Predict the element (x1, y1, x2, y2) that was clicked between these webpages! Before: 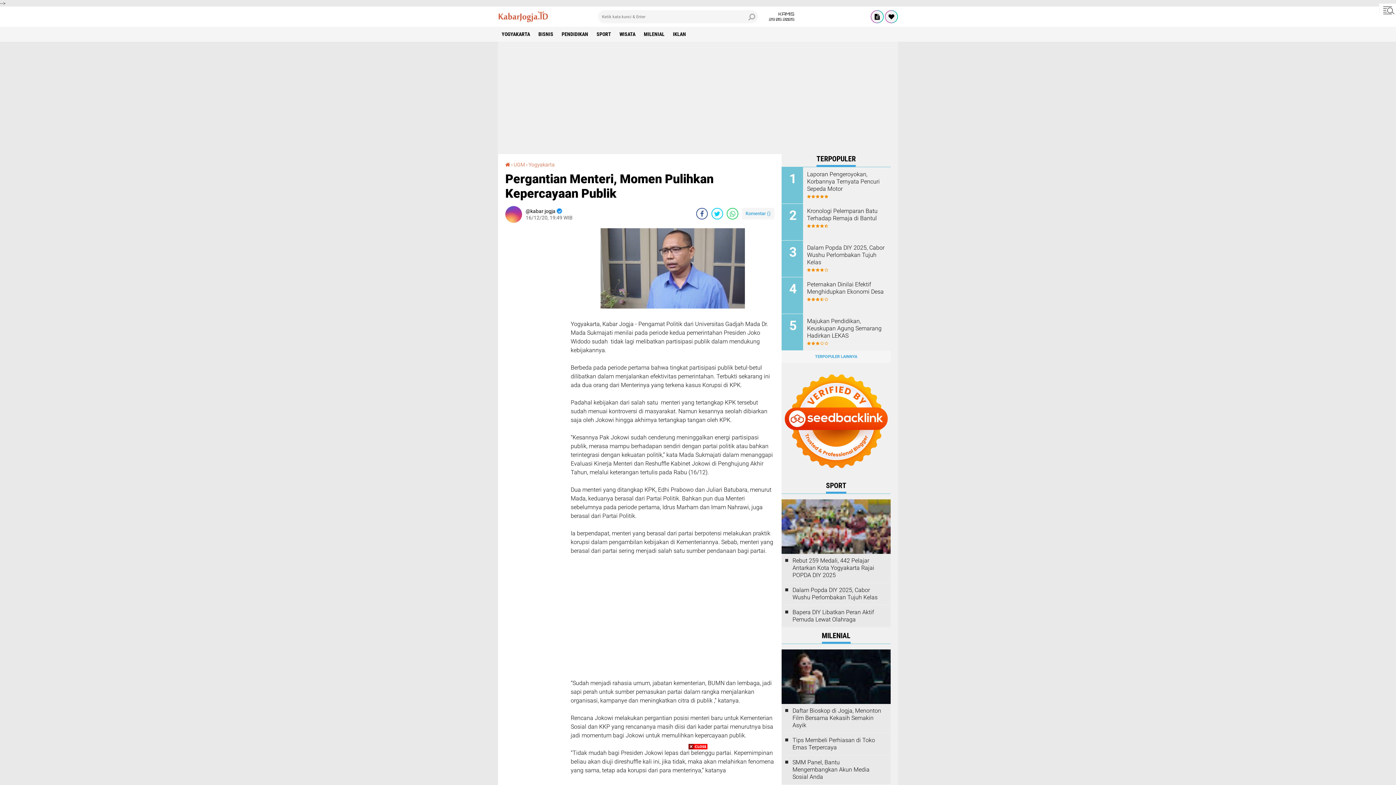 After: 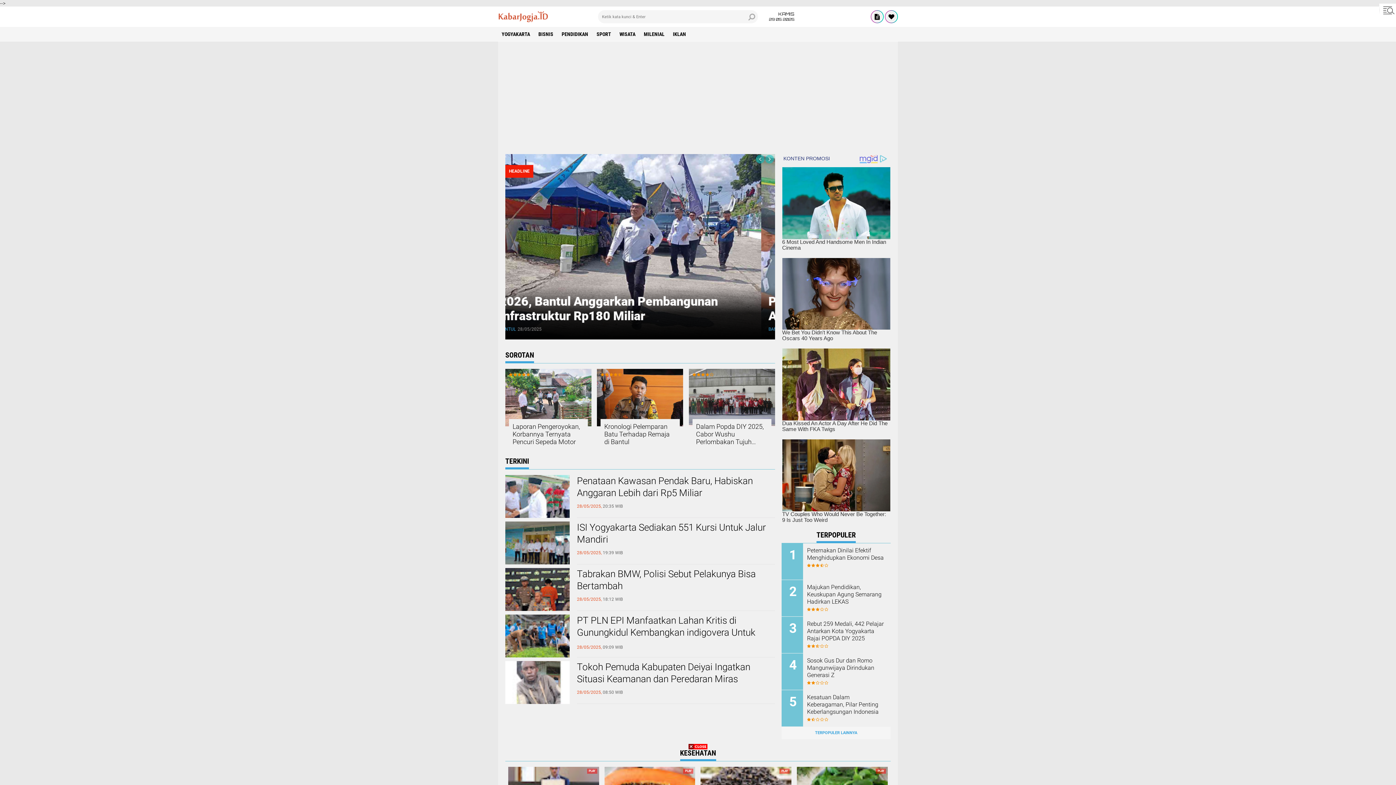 Action: bbox: (781, 350, 890, 363) label: TERPOPULER LAINNYA